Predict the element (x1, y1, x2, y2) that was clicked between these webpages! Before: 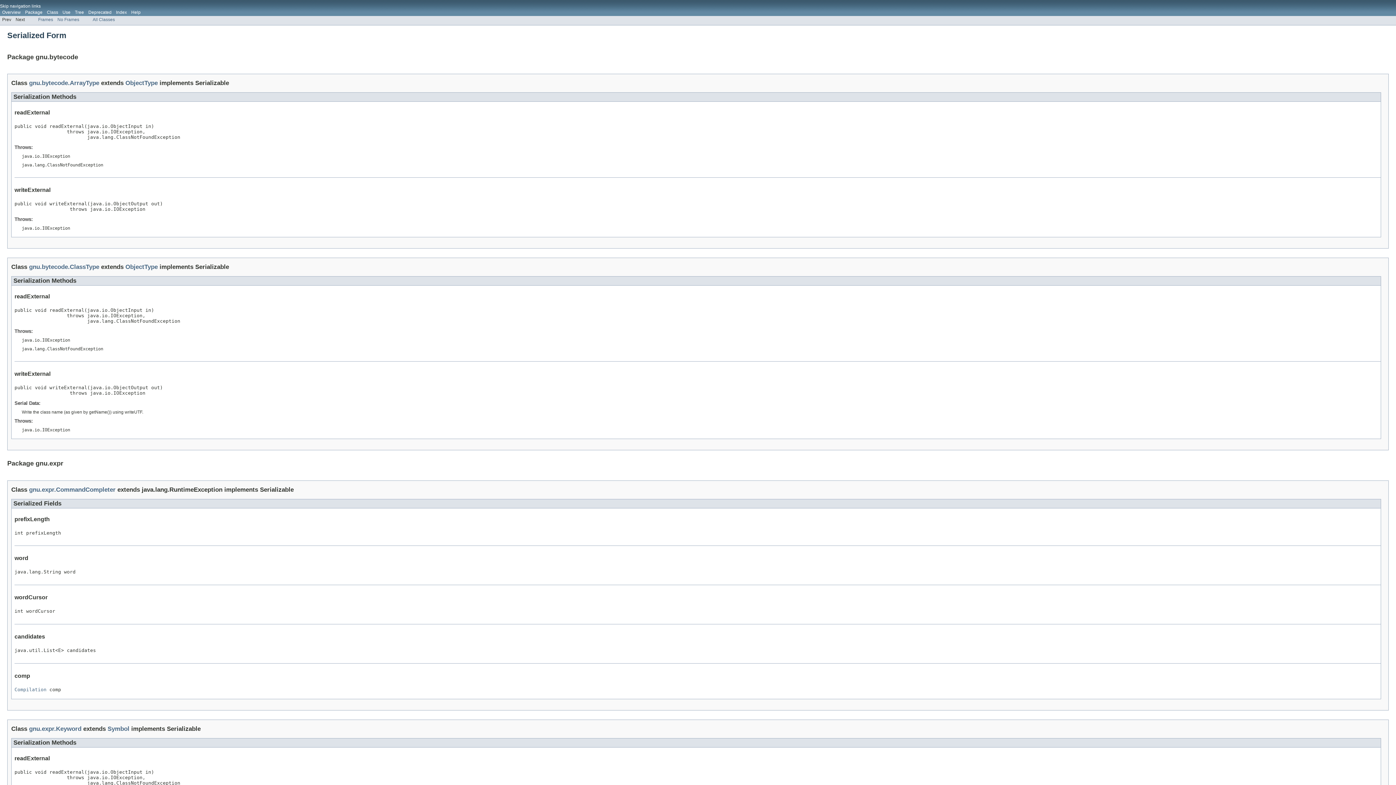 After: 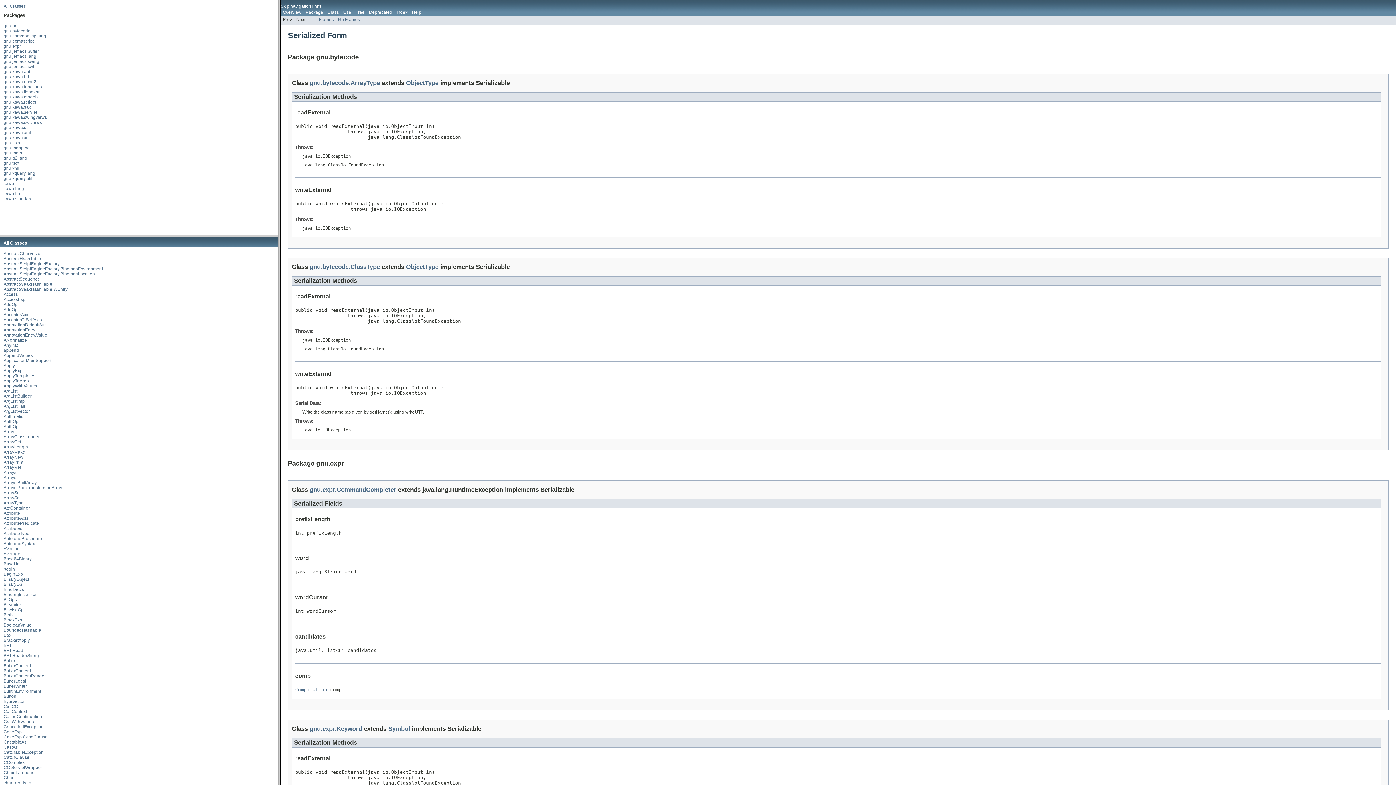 Action: bbox: (38, 17, 53, 22) label: Frames